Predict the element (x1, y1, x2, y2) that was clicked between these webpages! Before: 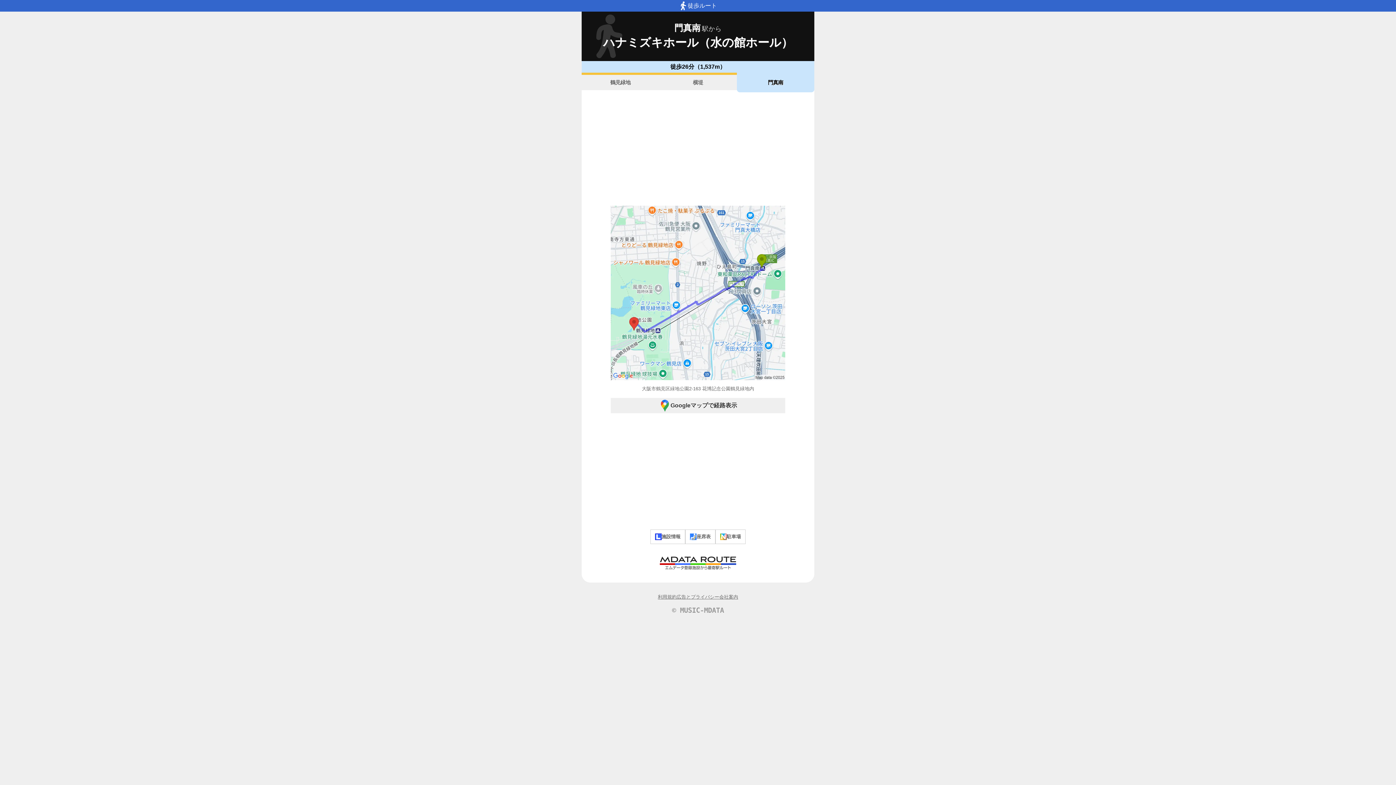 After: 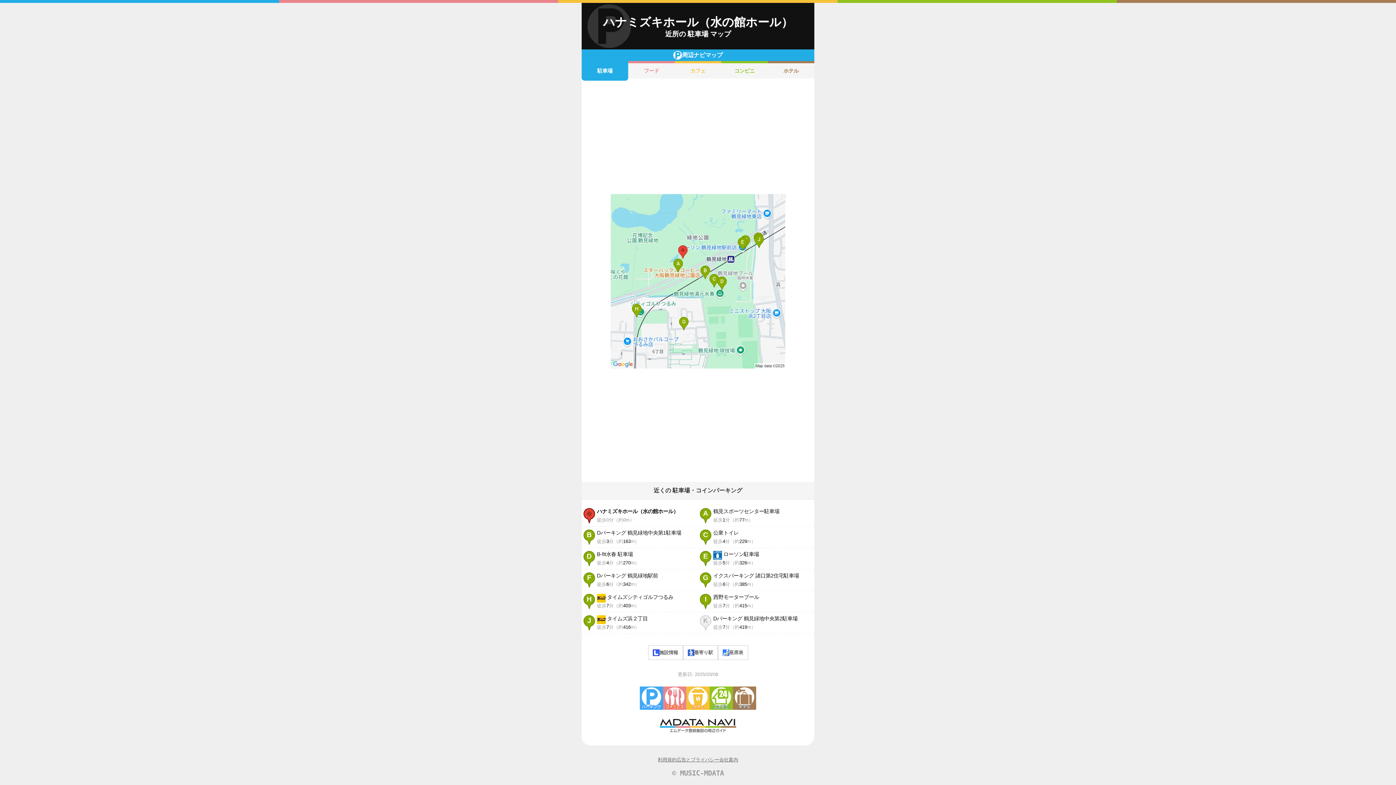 Action: label: 駐車場 bbox: (715, 529, 745, 544)